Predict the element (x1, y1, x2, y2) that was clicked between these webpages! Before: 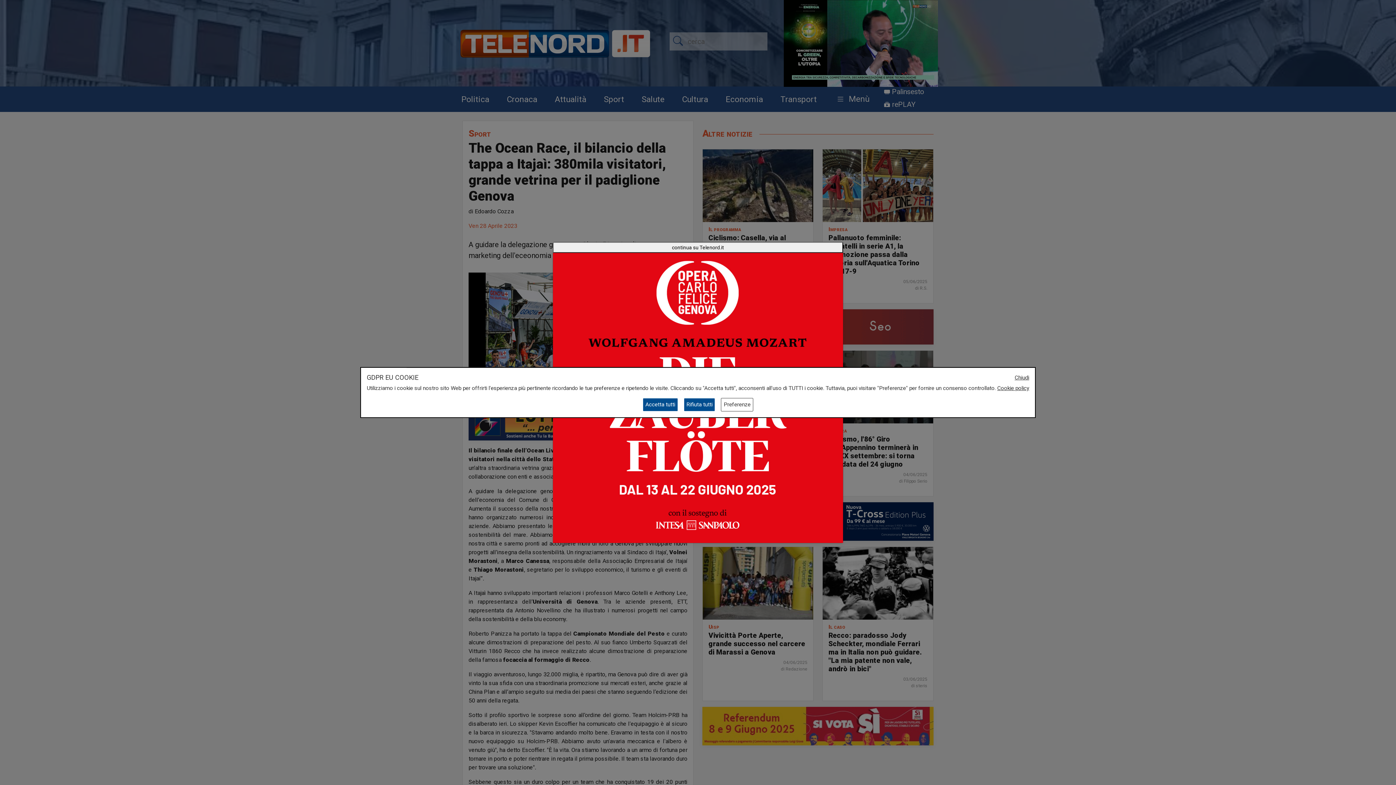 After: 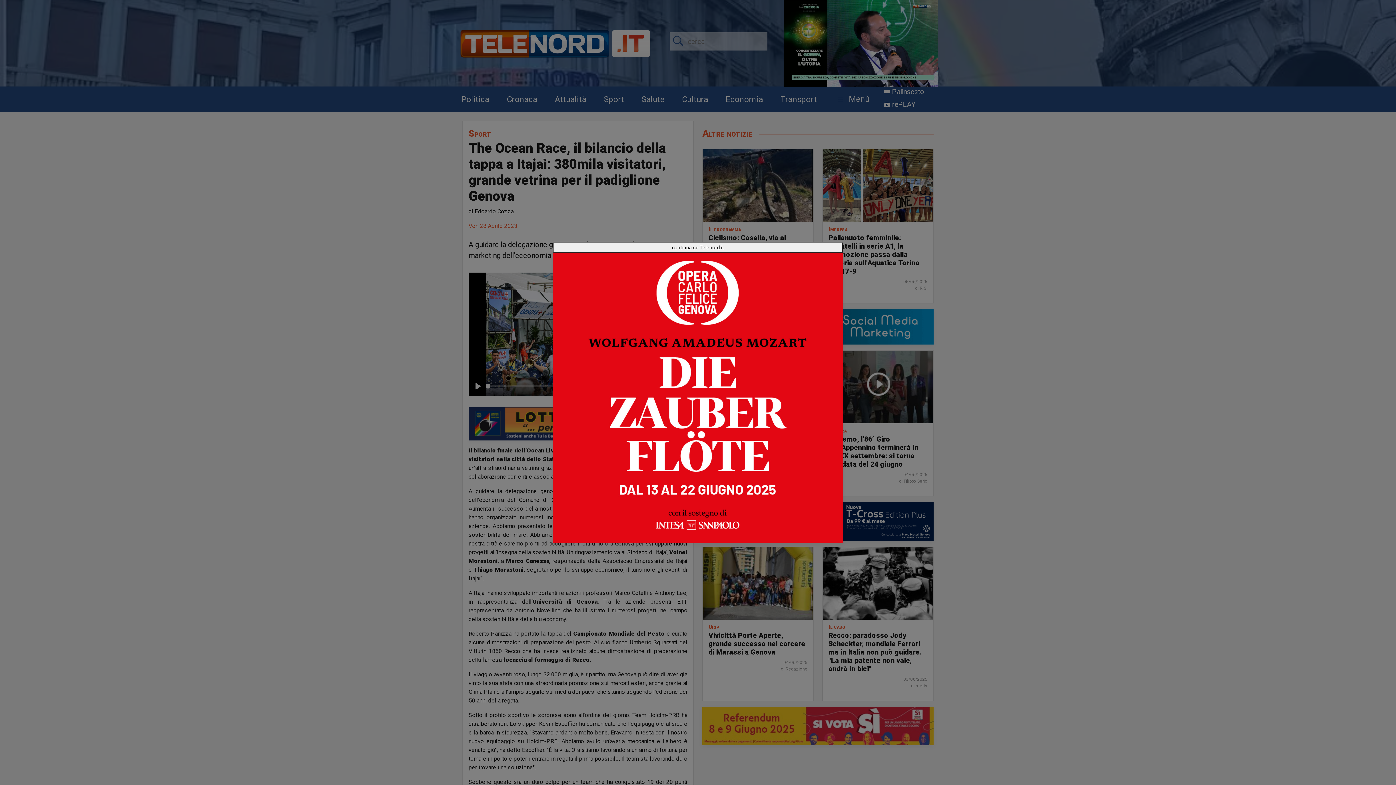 Action: label: Chiudi bbox: (1014, 373, 1029, 381)